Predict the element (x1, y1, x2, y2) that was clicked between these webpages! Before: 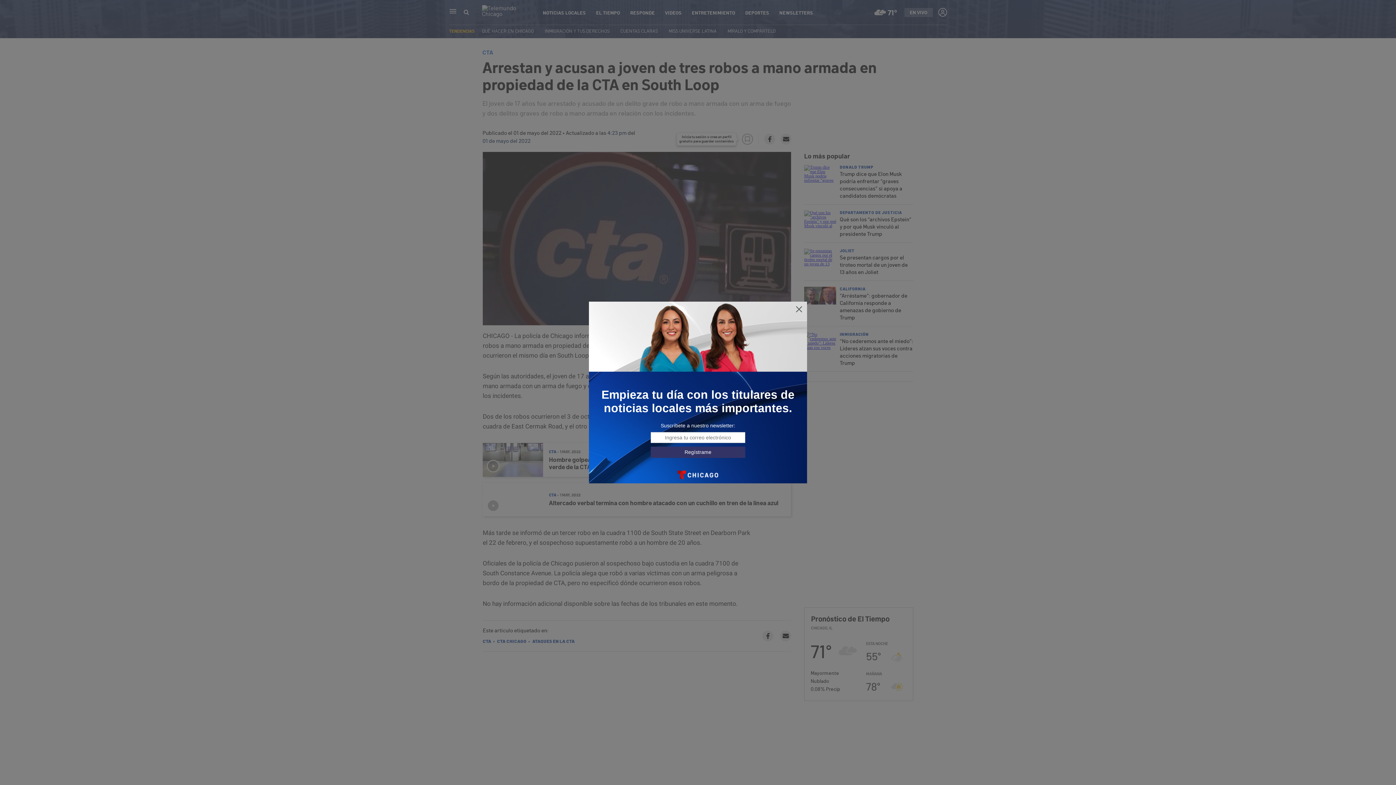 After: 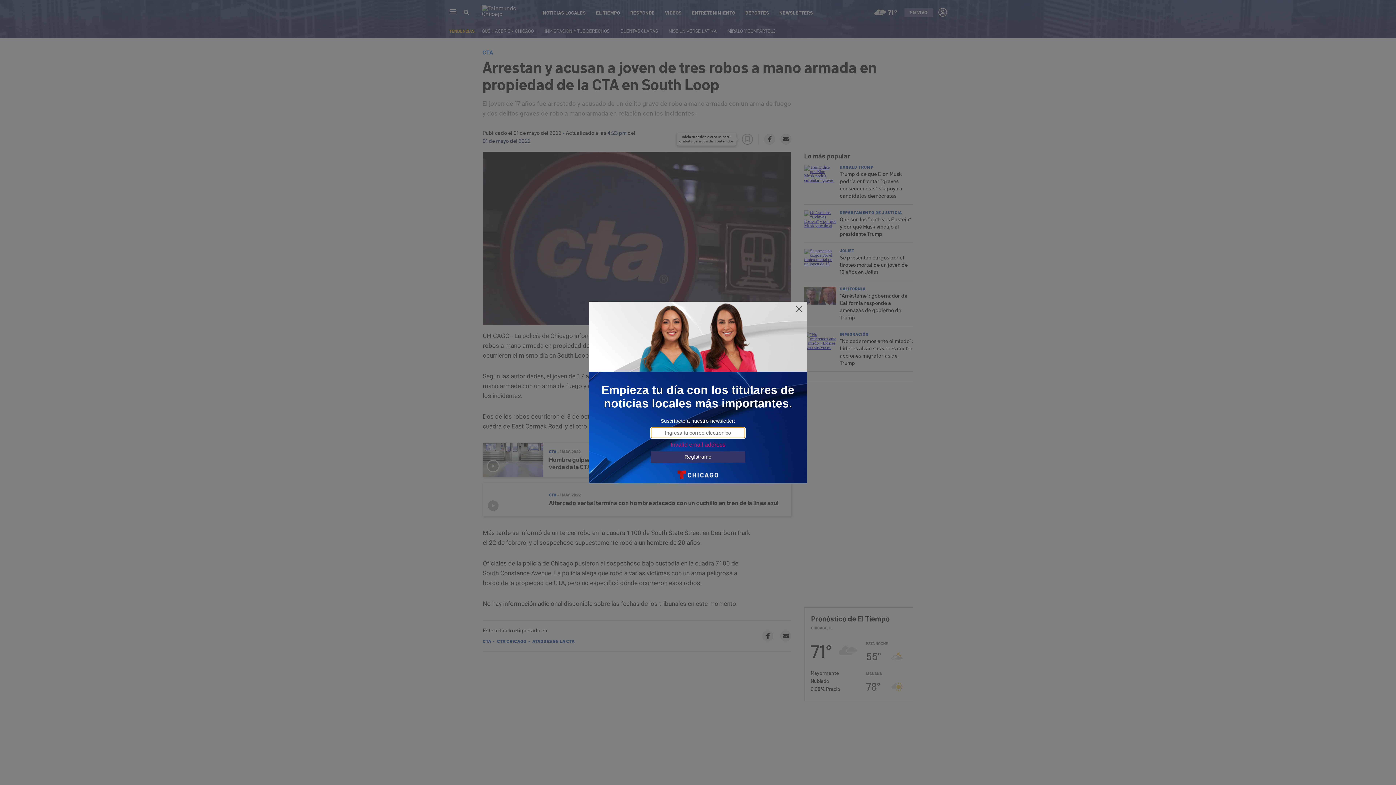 Action: bbox: (650, 446, 745, 458) label: Regístrame